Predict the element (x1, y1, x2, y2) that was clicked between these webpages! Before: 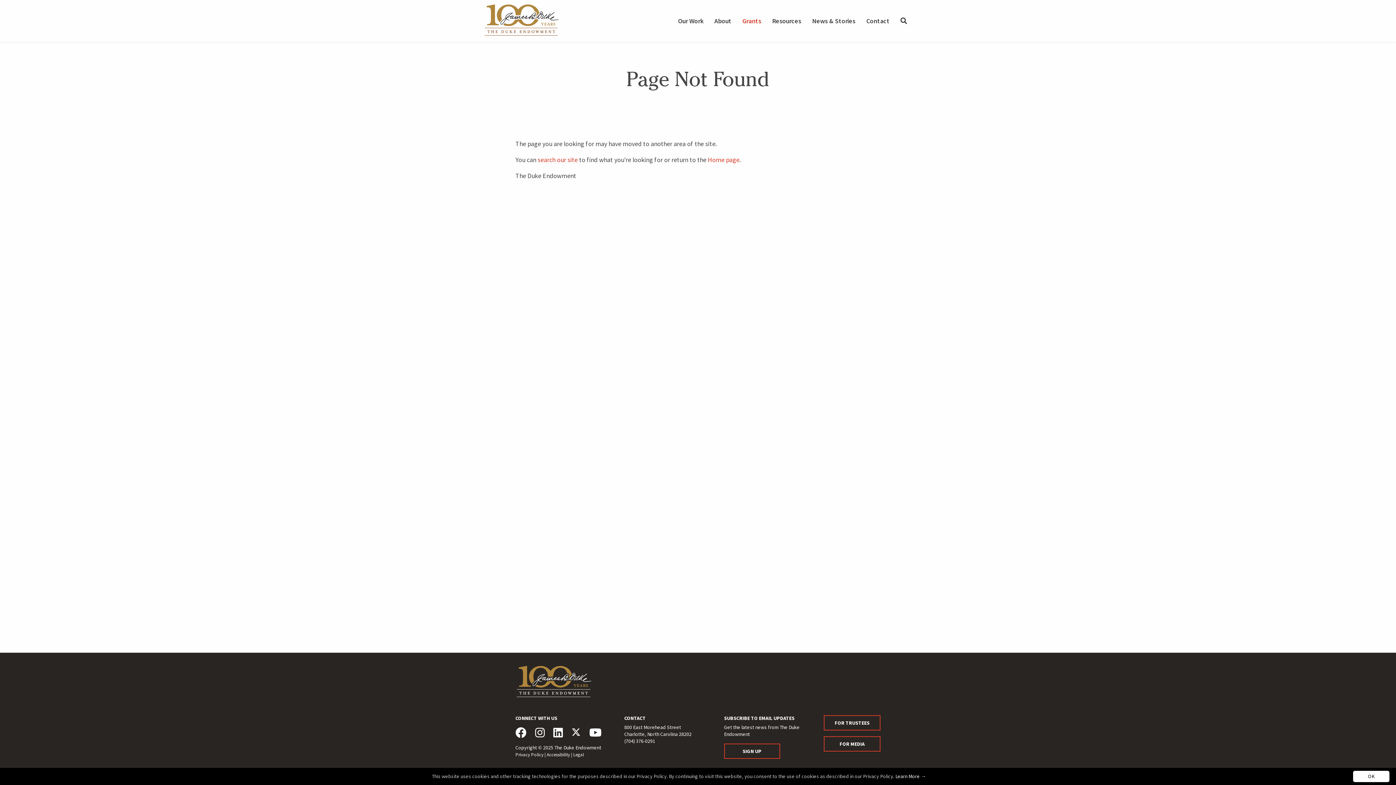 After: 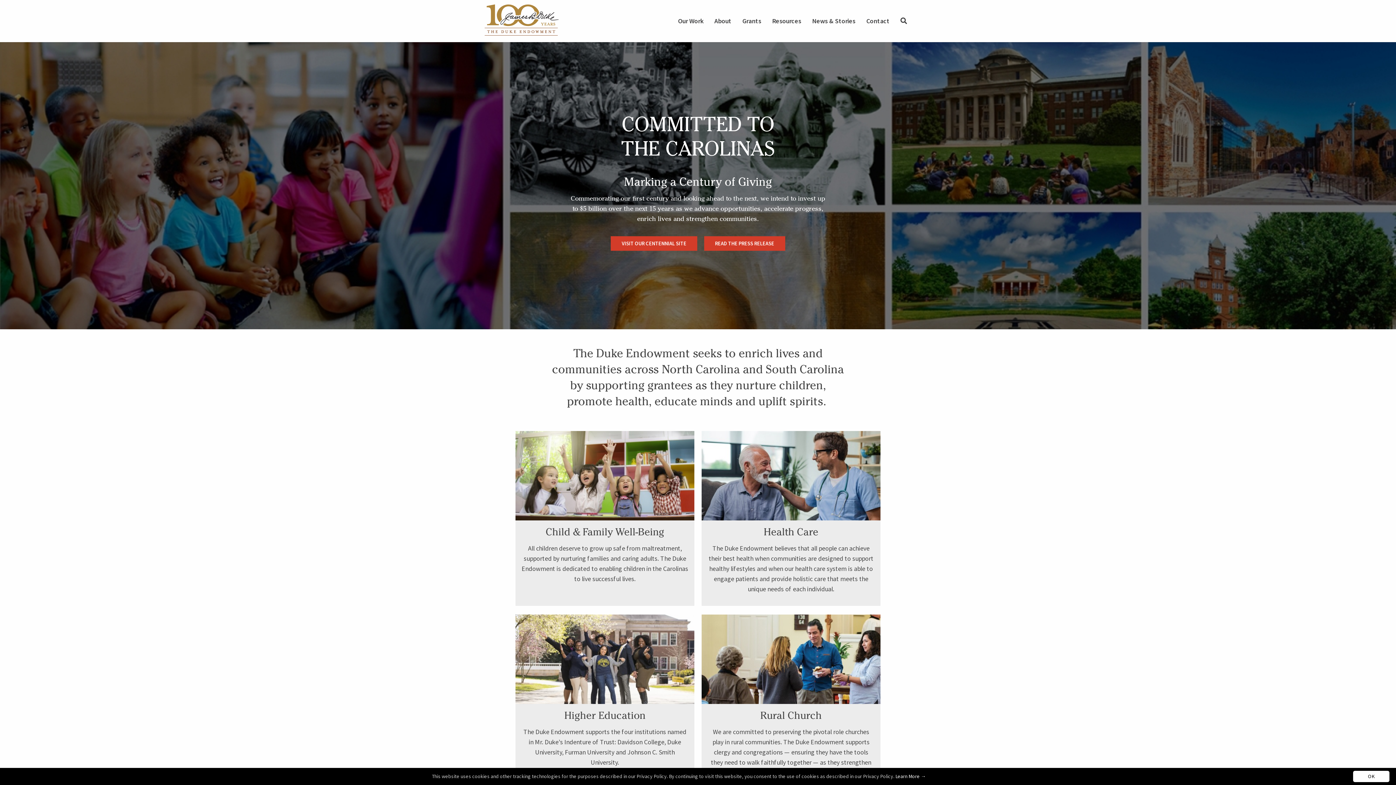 Action: bbox: (515, 664, 592, 698)